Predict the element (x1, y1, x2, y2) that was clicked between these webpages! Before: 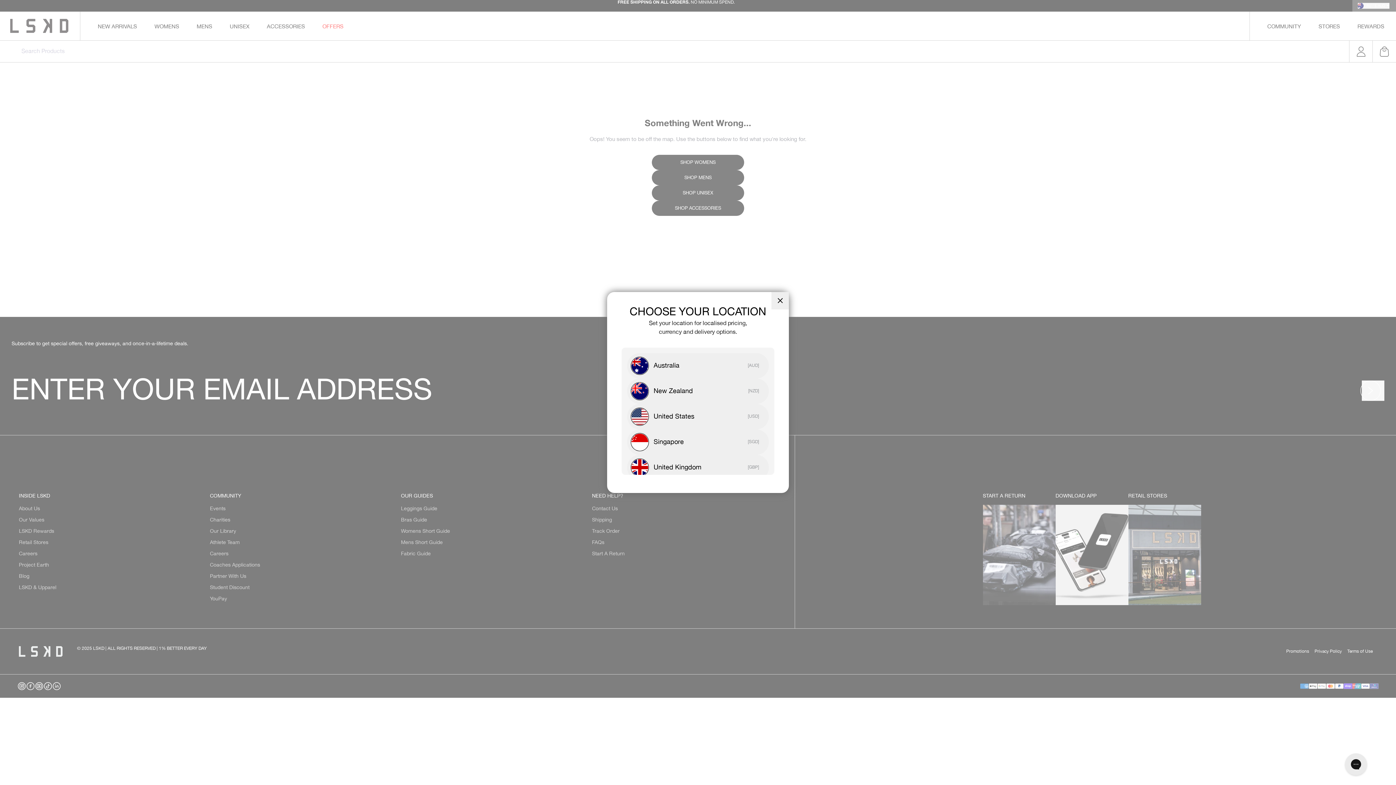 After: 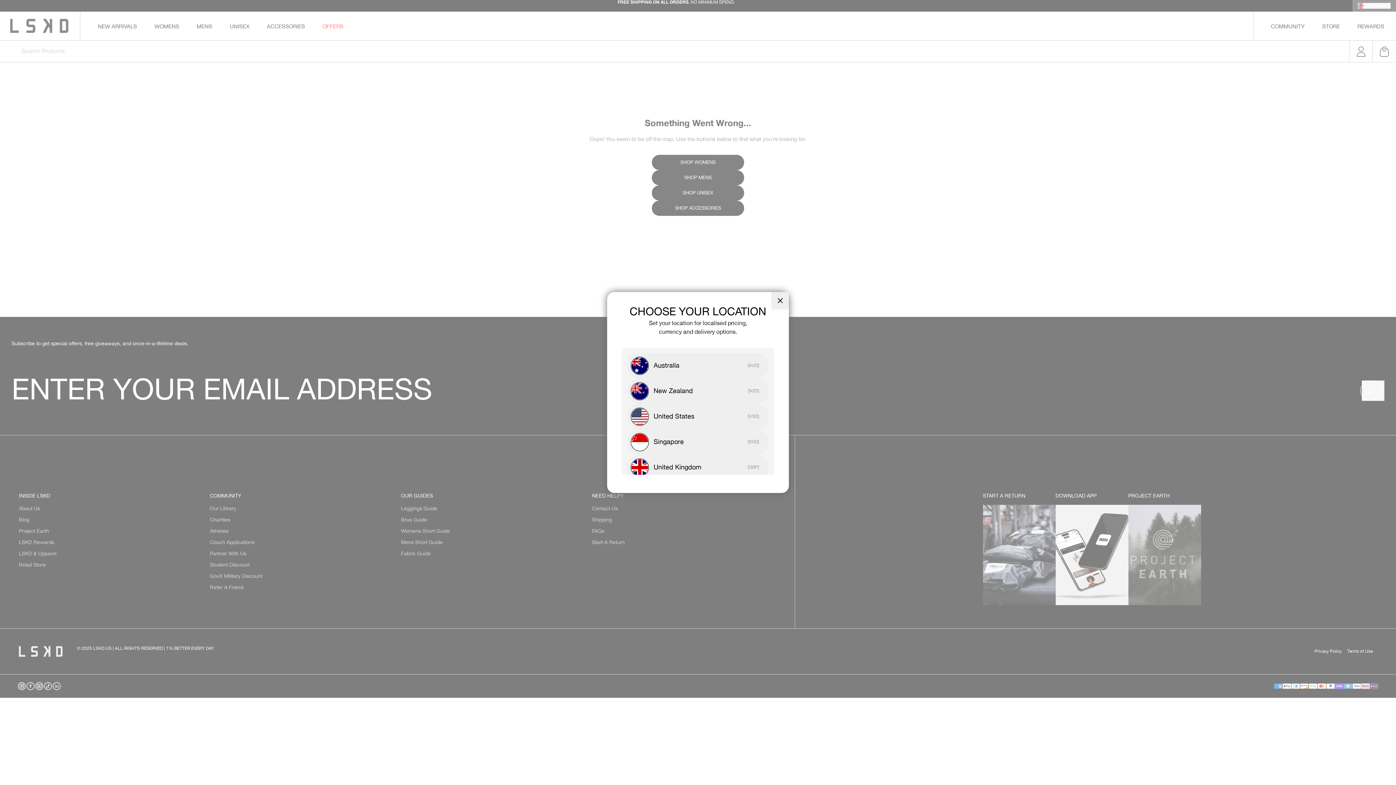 Action: bbox: (627, 455, 769, 480) label: United Kingdom
[GBP]